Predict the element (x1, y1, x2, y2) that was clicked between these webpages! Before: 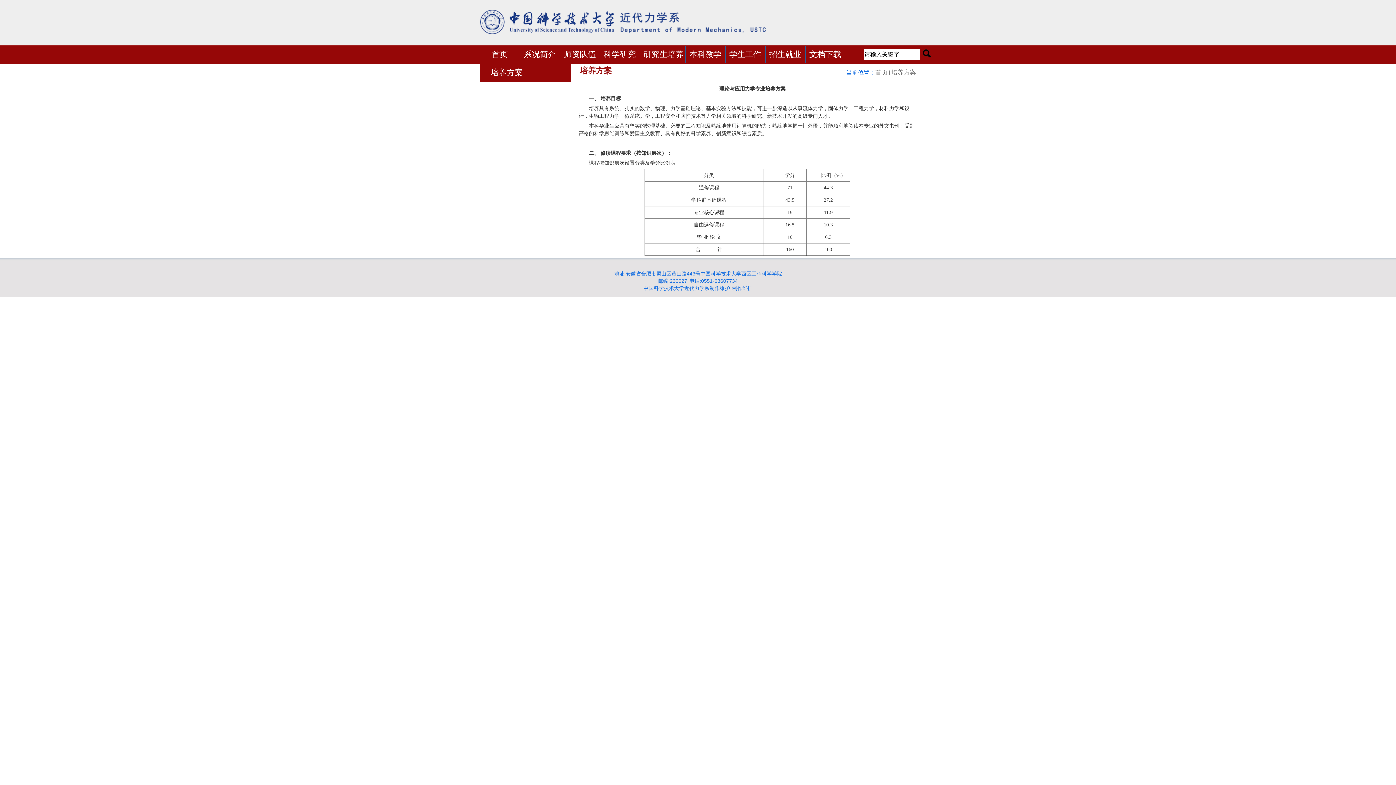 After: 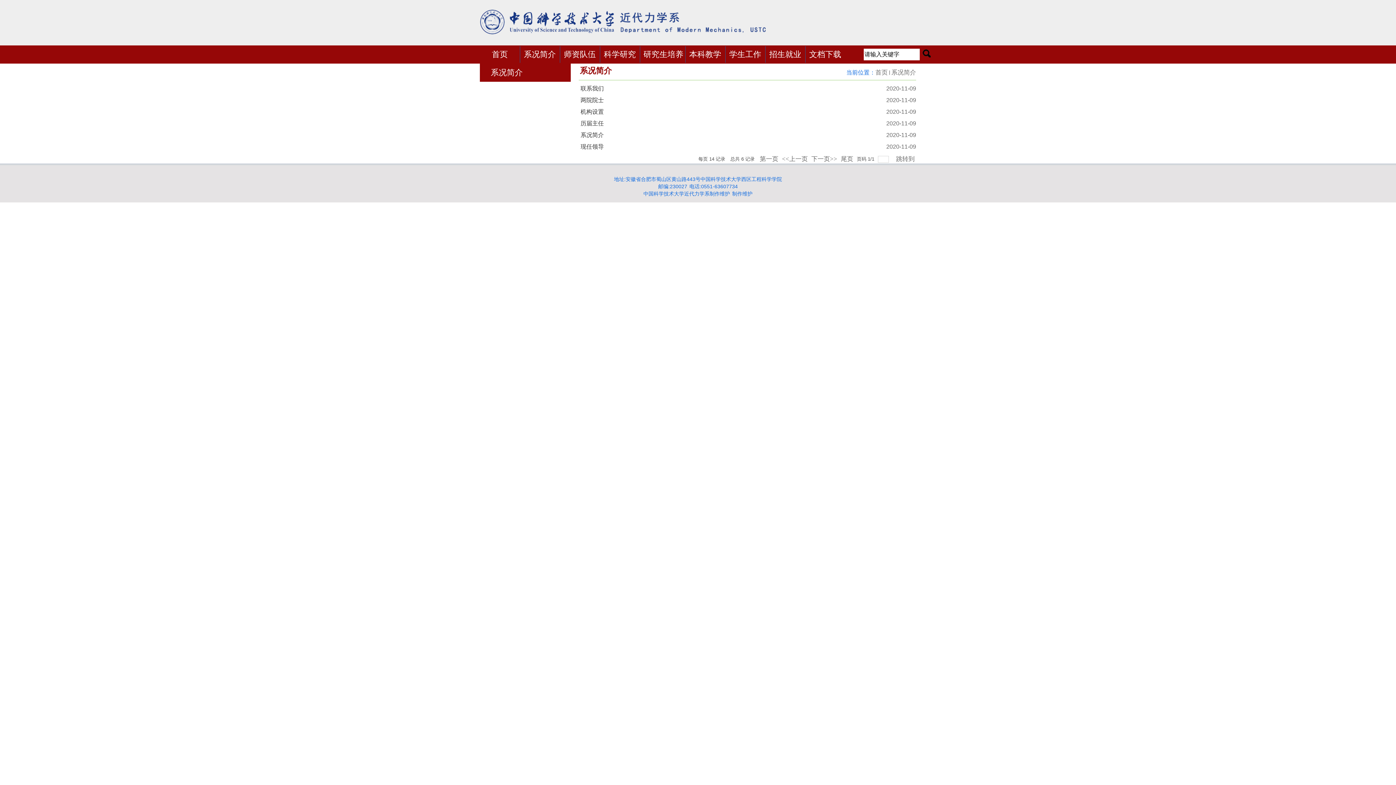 Action: label: 系况简介 bbox: (520, 45, 560, 63)